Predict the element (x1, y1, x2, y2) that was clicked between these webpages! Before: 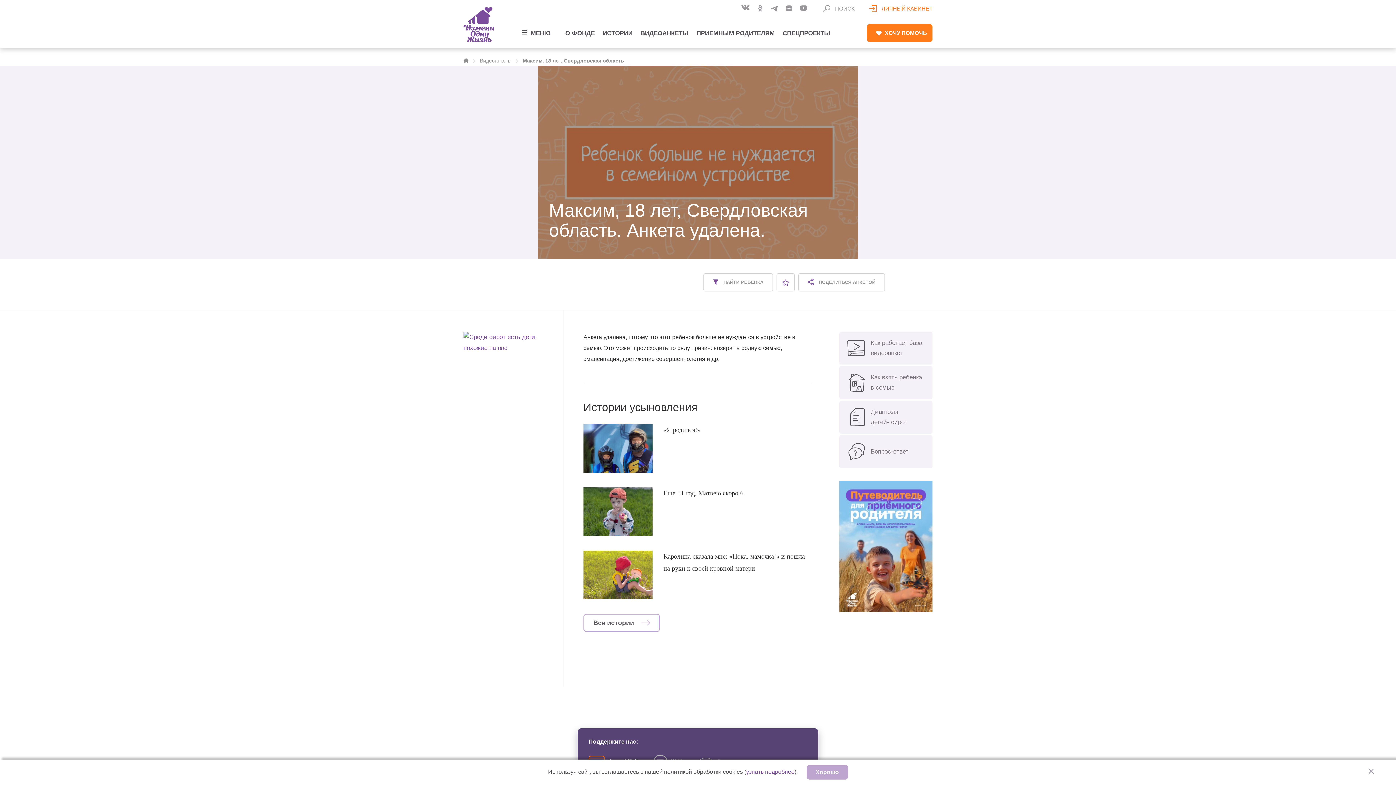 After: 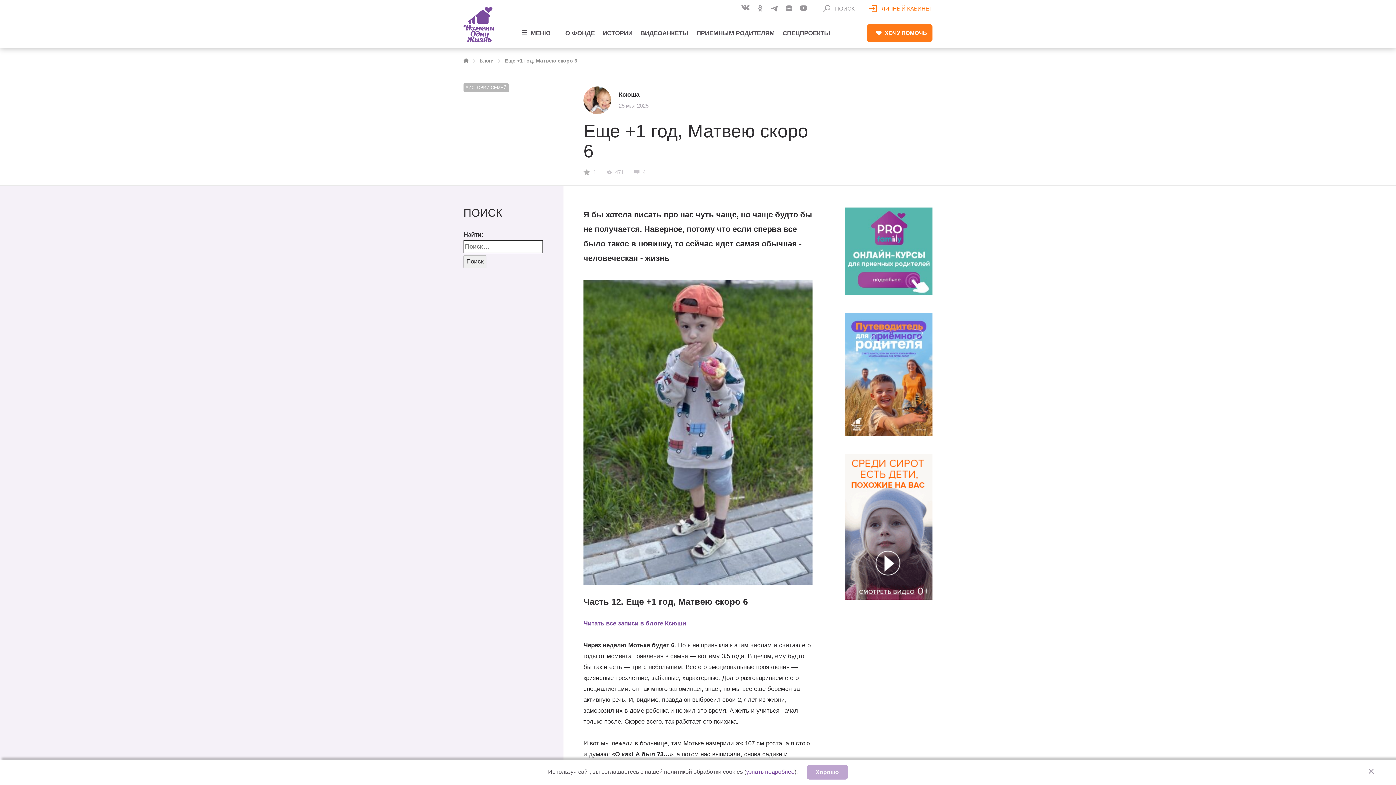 Action: label: Еще +1 год, Матвею скоро 6 bbox: (583, 487, 812, 536)